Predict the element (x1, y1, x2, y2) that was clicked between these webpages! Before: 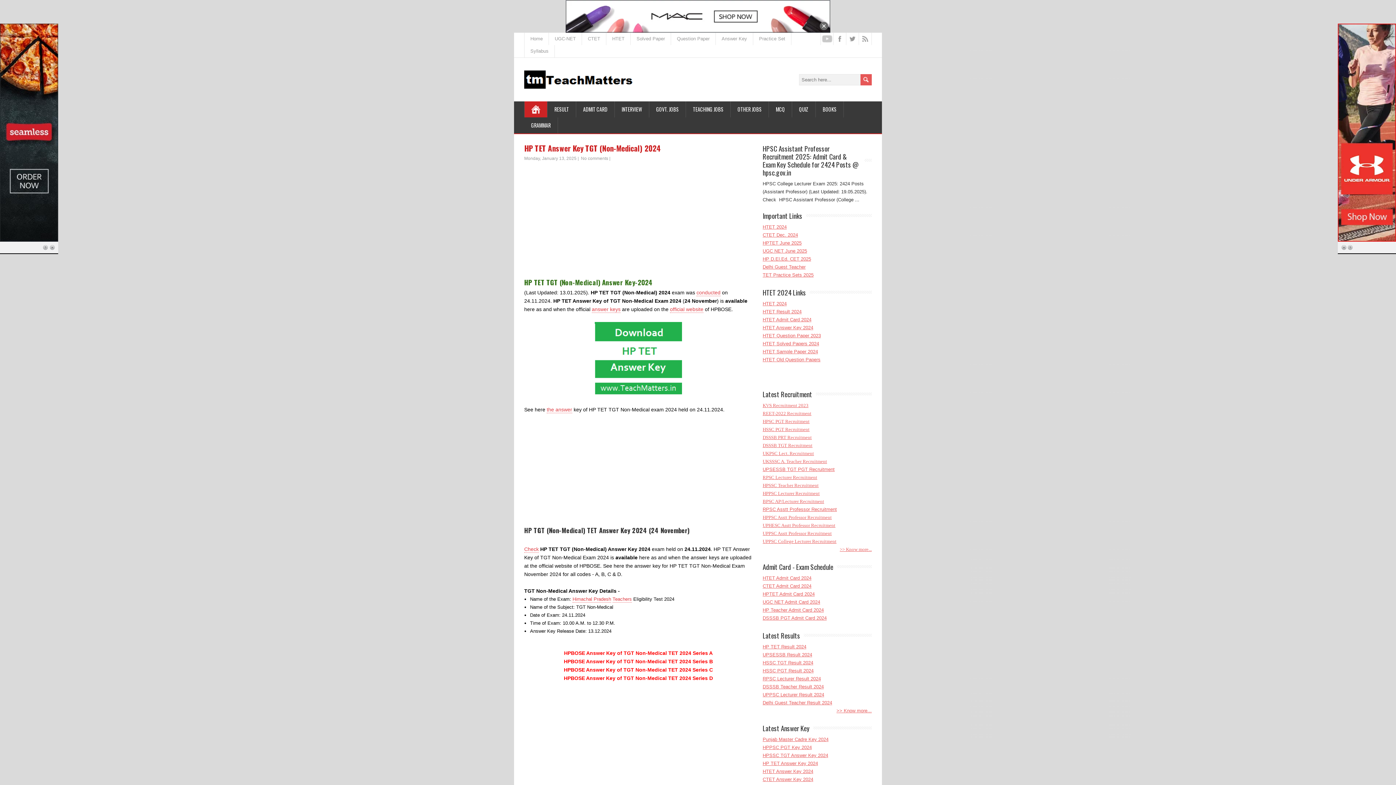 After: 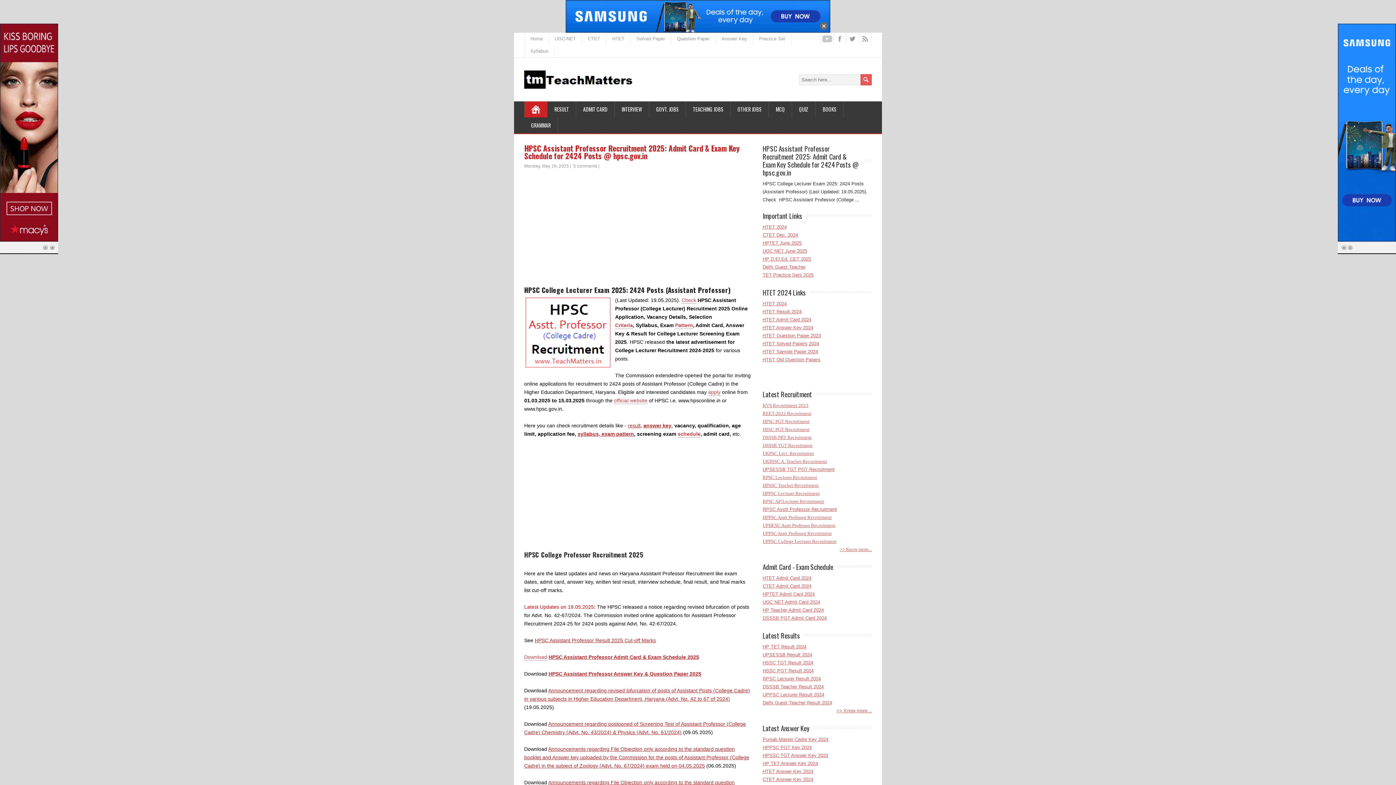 Action: bbox: (762, 143, 858, 177) label: HPSC Assistant Professor Recruitment 2025: Admit Card & Exam Key Schedule for 2424 Posts @ hpsc.gov.in